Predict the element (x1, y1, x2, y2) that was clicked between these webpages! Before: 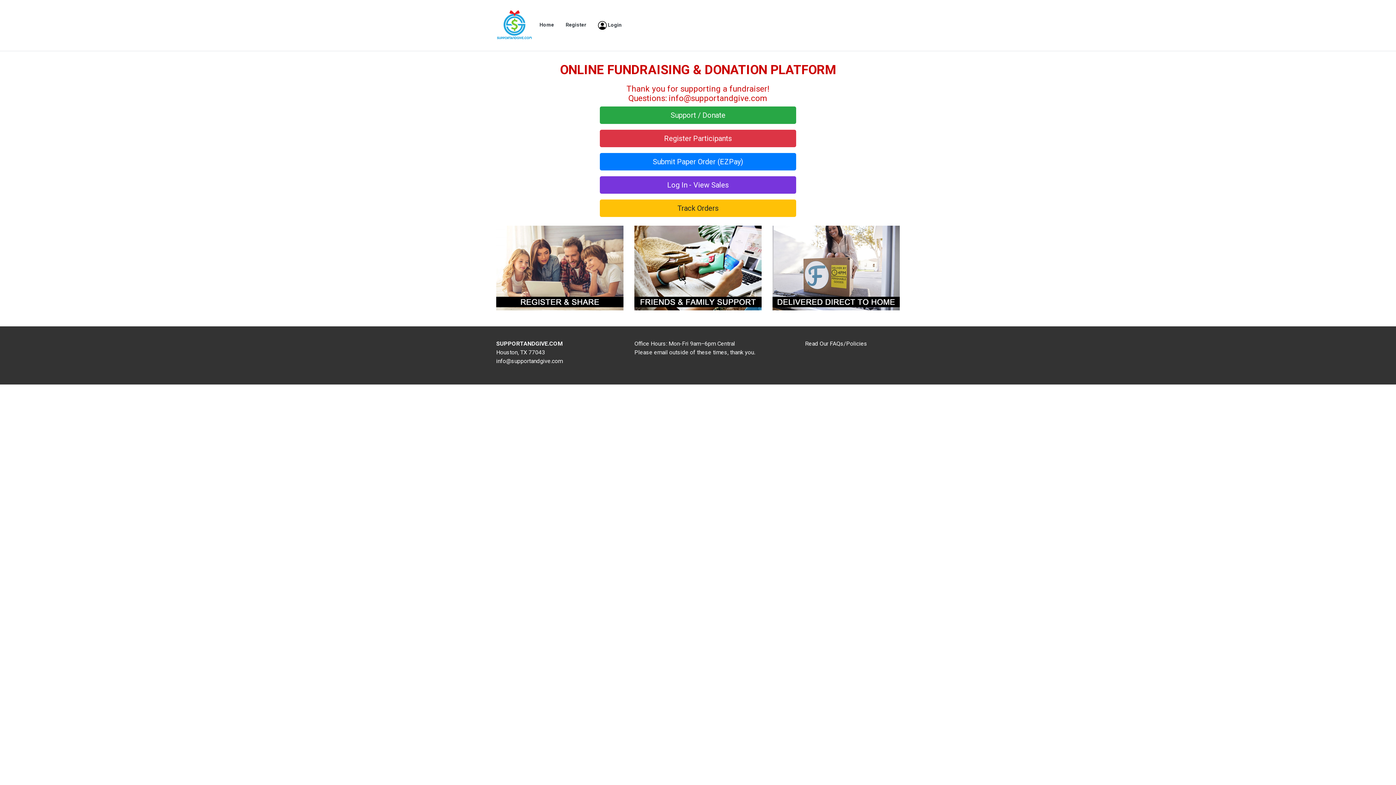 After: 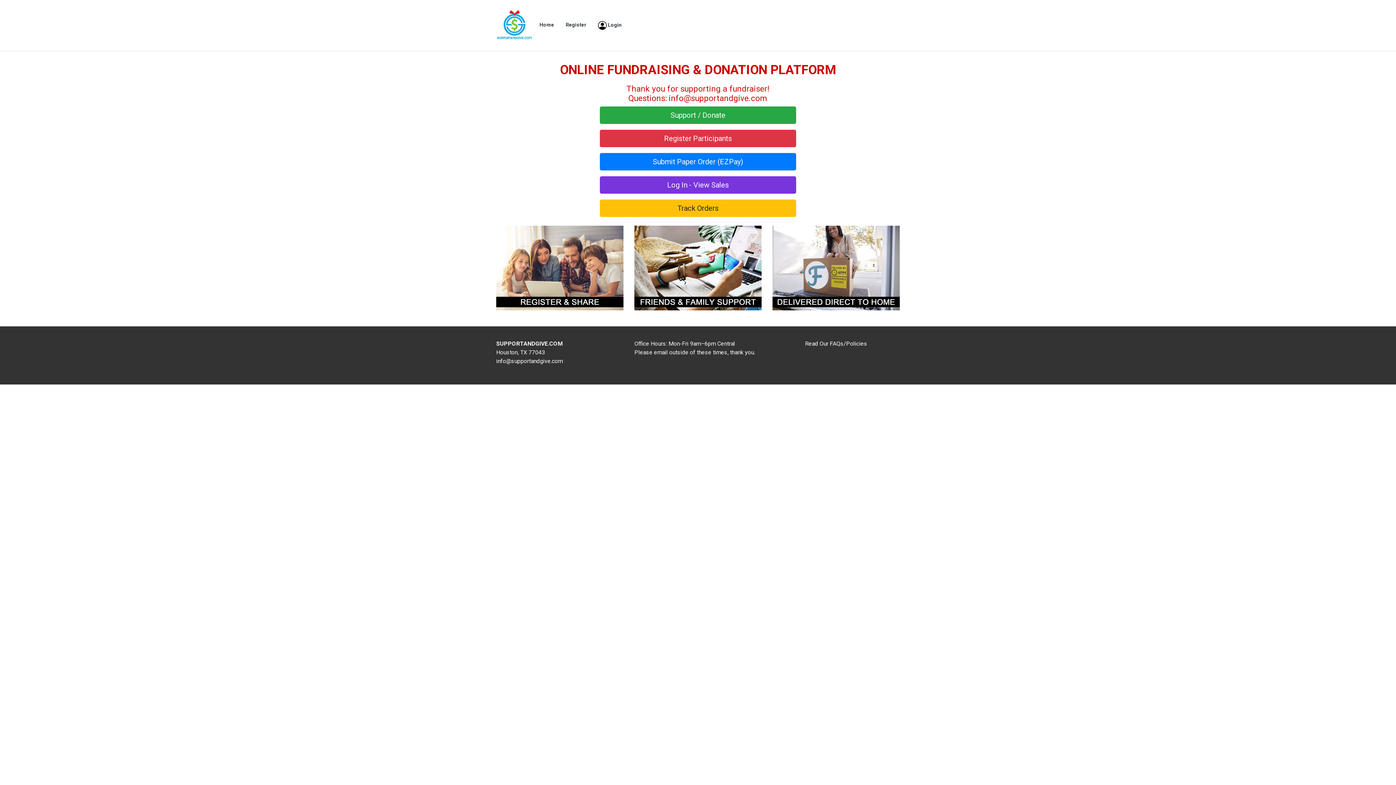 Action: bbox: (533, 18, 560, 31) label: Home